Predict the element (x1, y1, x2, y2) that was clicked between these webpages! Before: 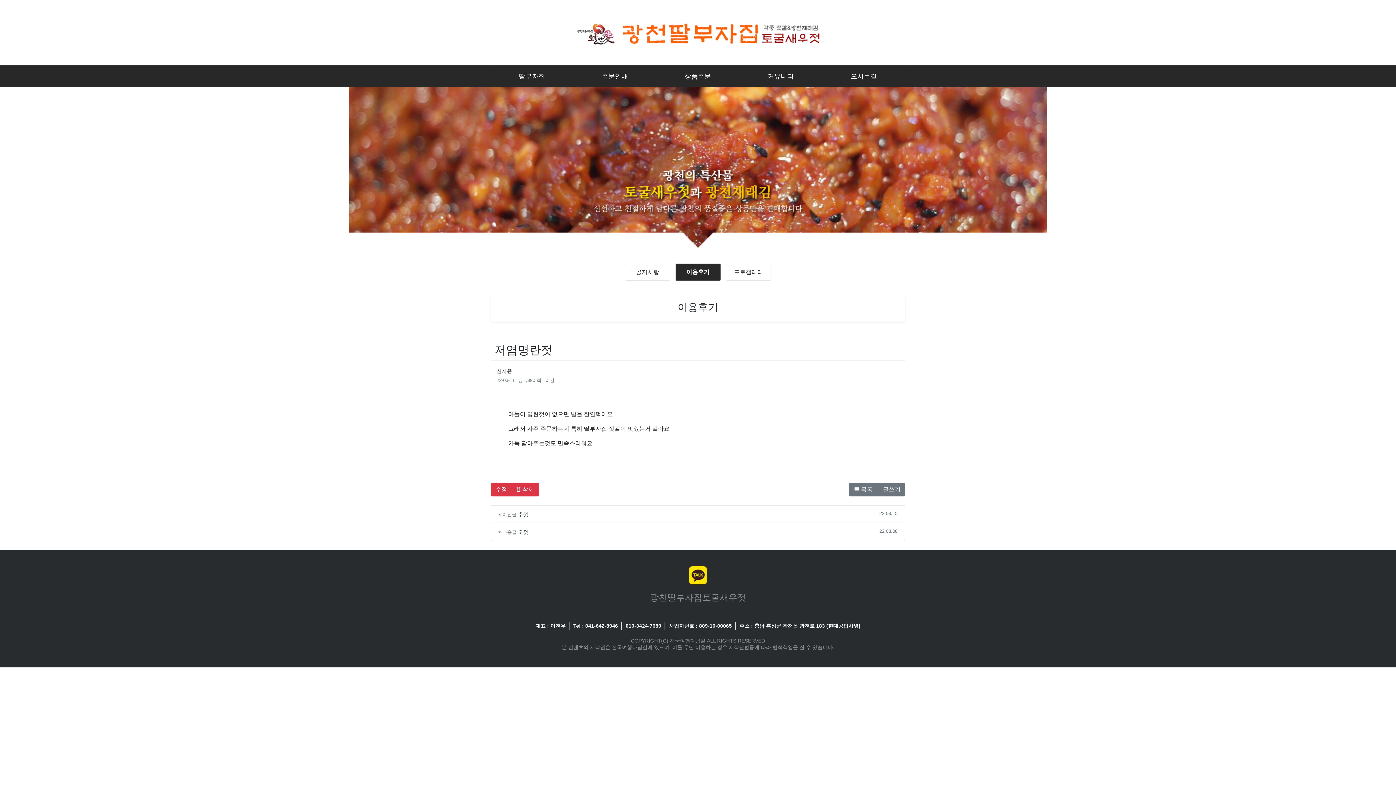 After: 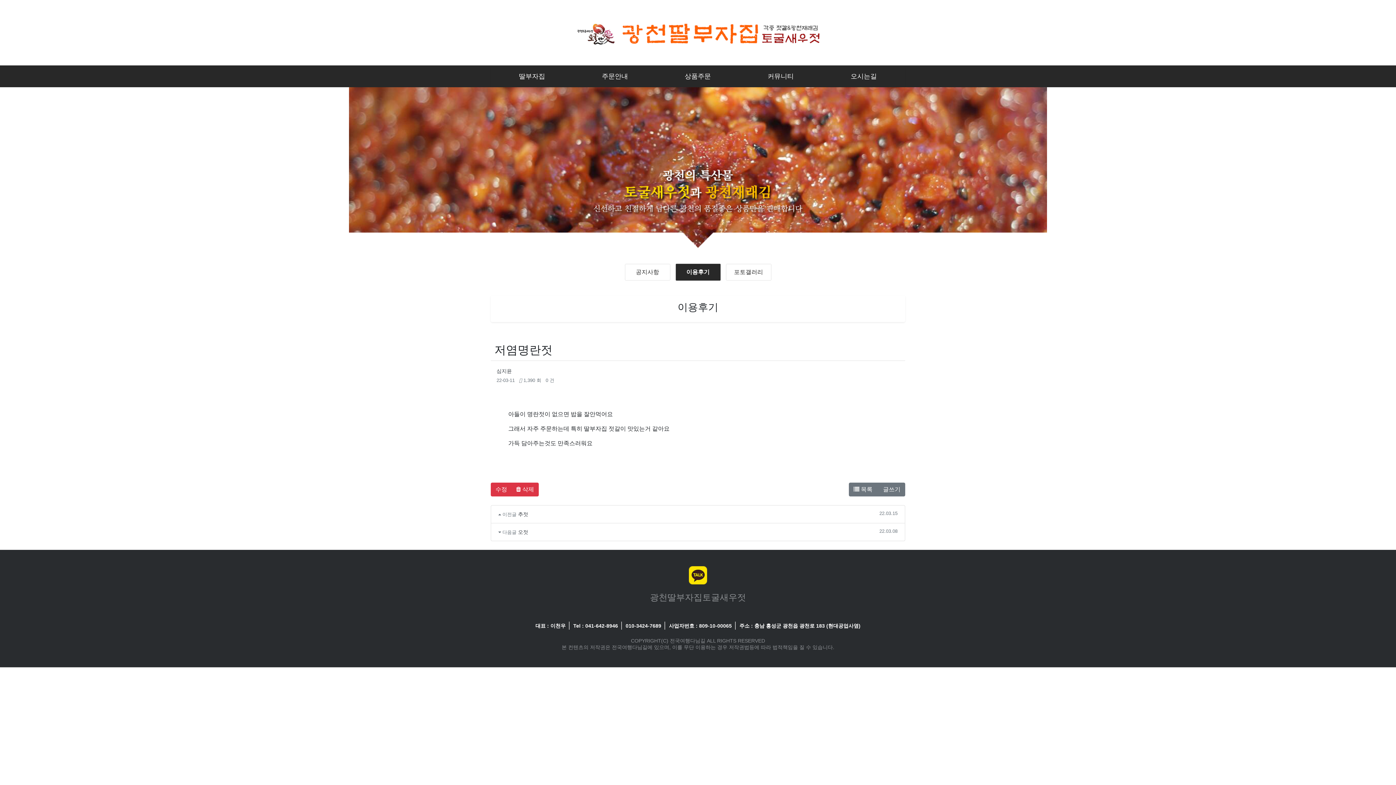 Action: label: Tel : 041-642-8946 bbox: (573, 623, 618, 629)